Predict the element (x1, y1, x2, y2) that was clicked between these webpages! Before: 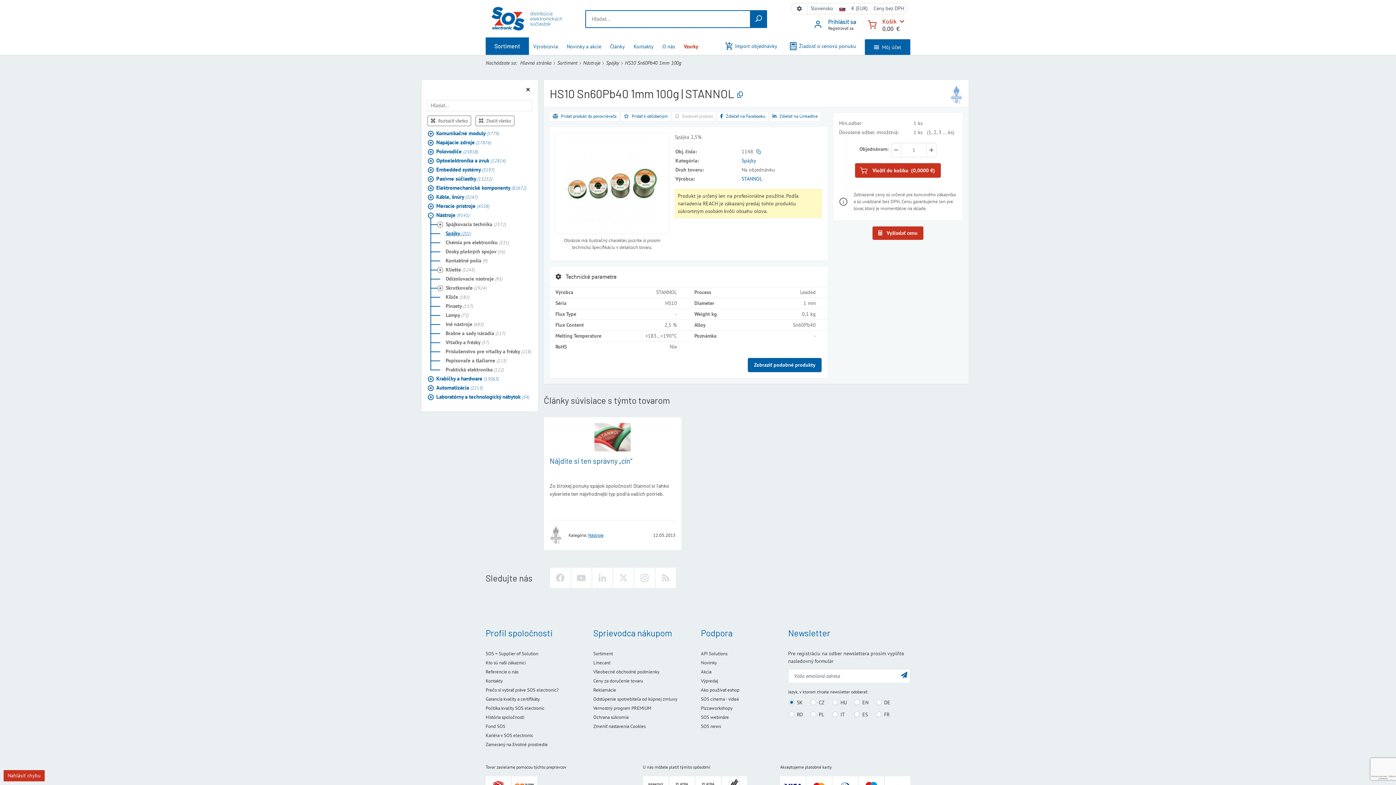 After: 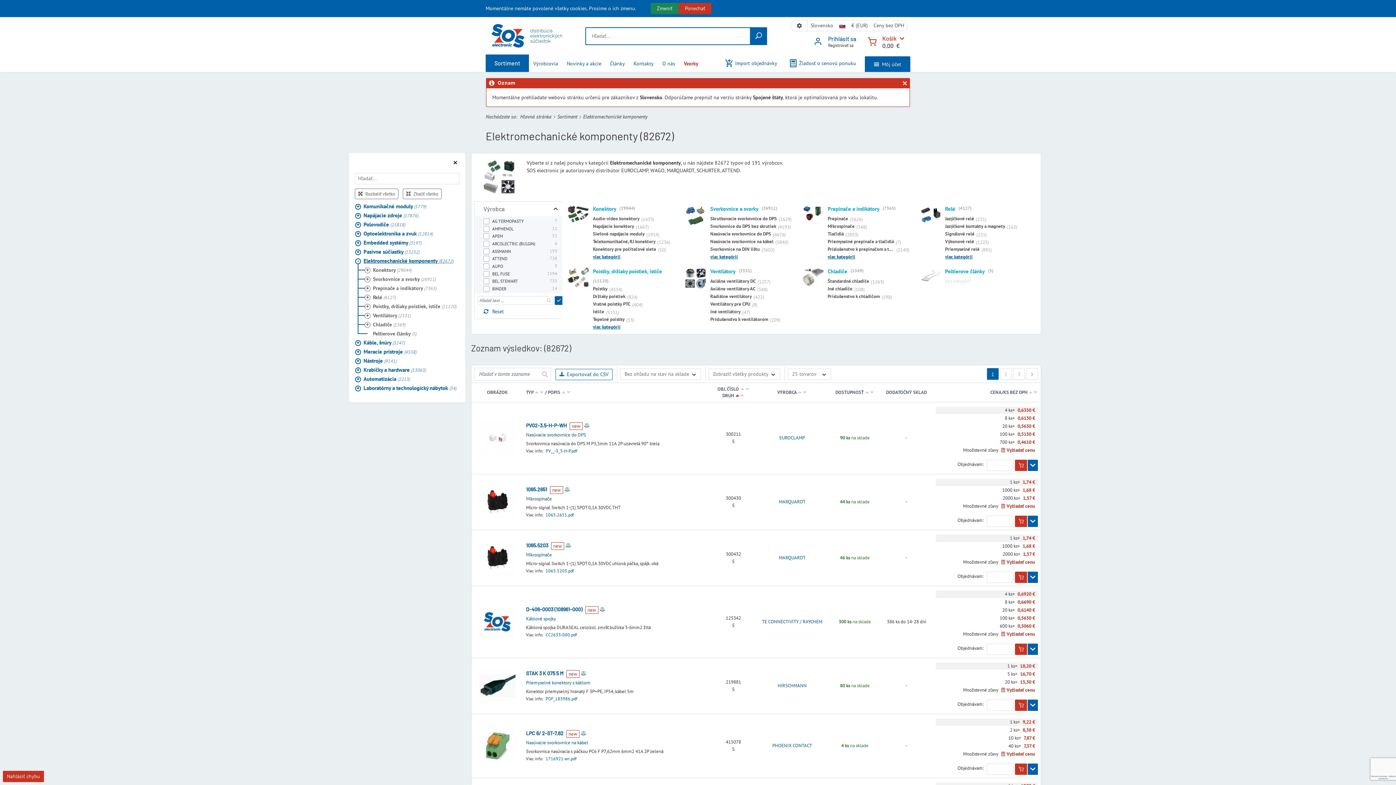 Action: label: Elektromechanické komponenty (82672) bbox: (430, 183, 532, 192)